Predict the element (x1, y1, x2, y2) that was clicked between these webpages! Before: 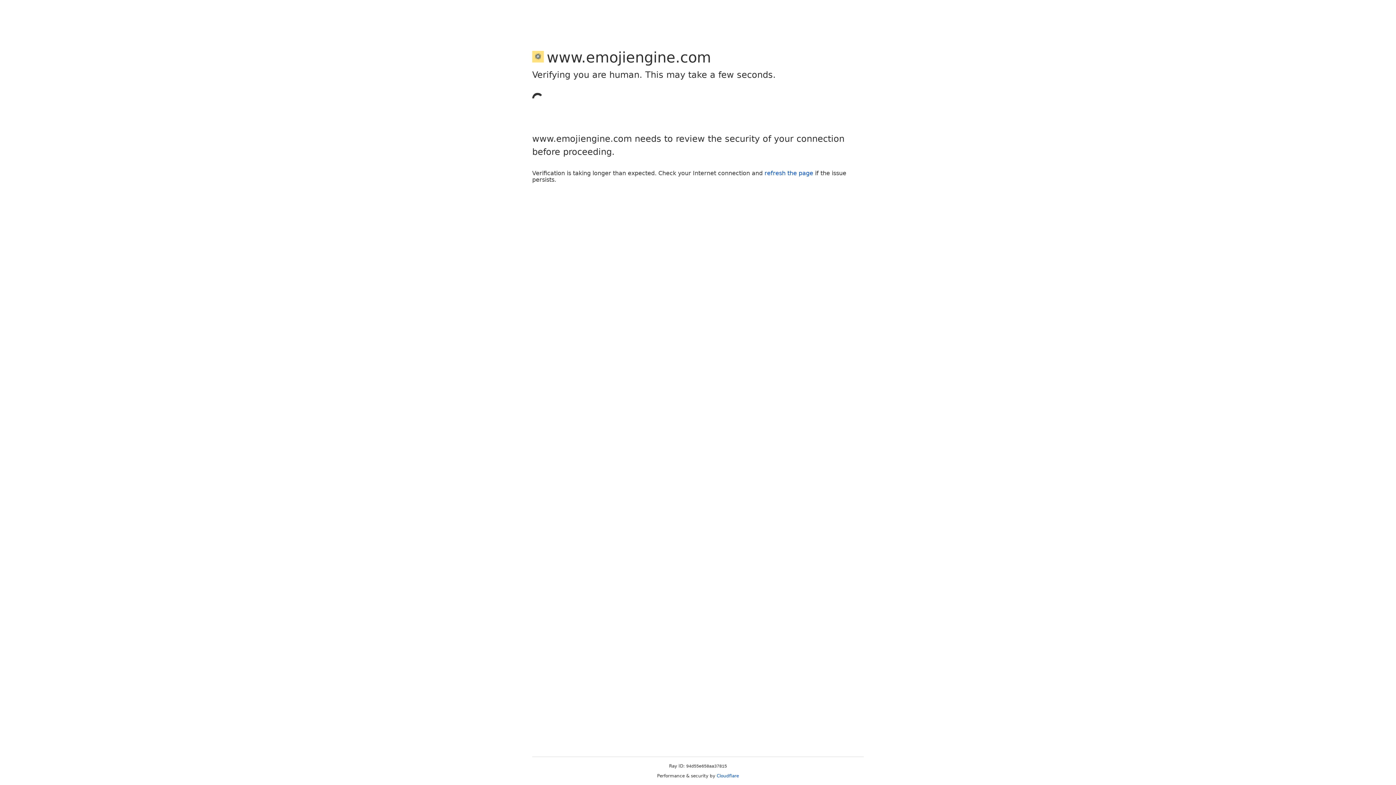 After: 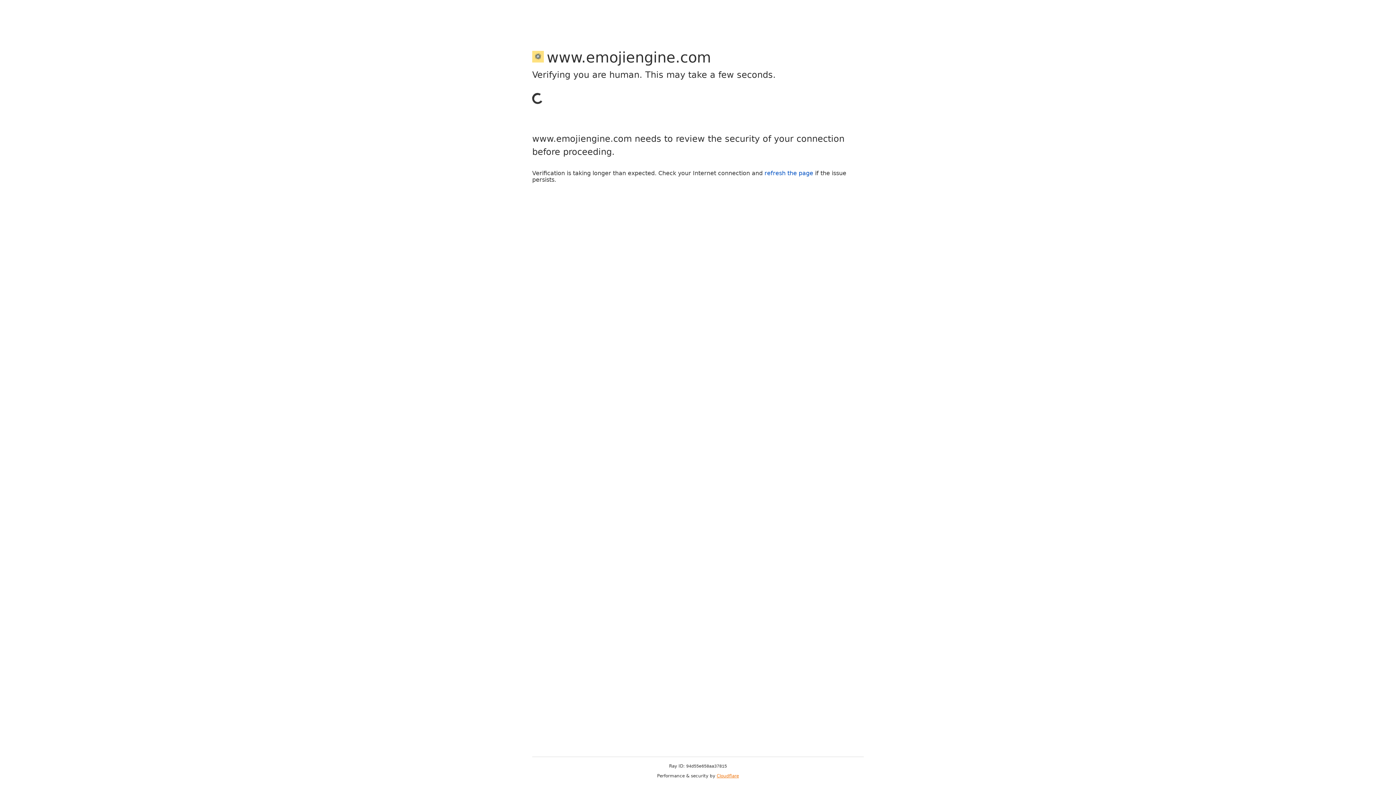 Action: bbox: (716, 773, 739, 778) label: Cloudflare